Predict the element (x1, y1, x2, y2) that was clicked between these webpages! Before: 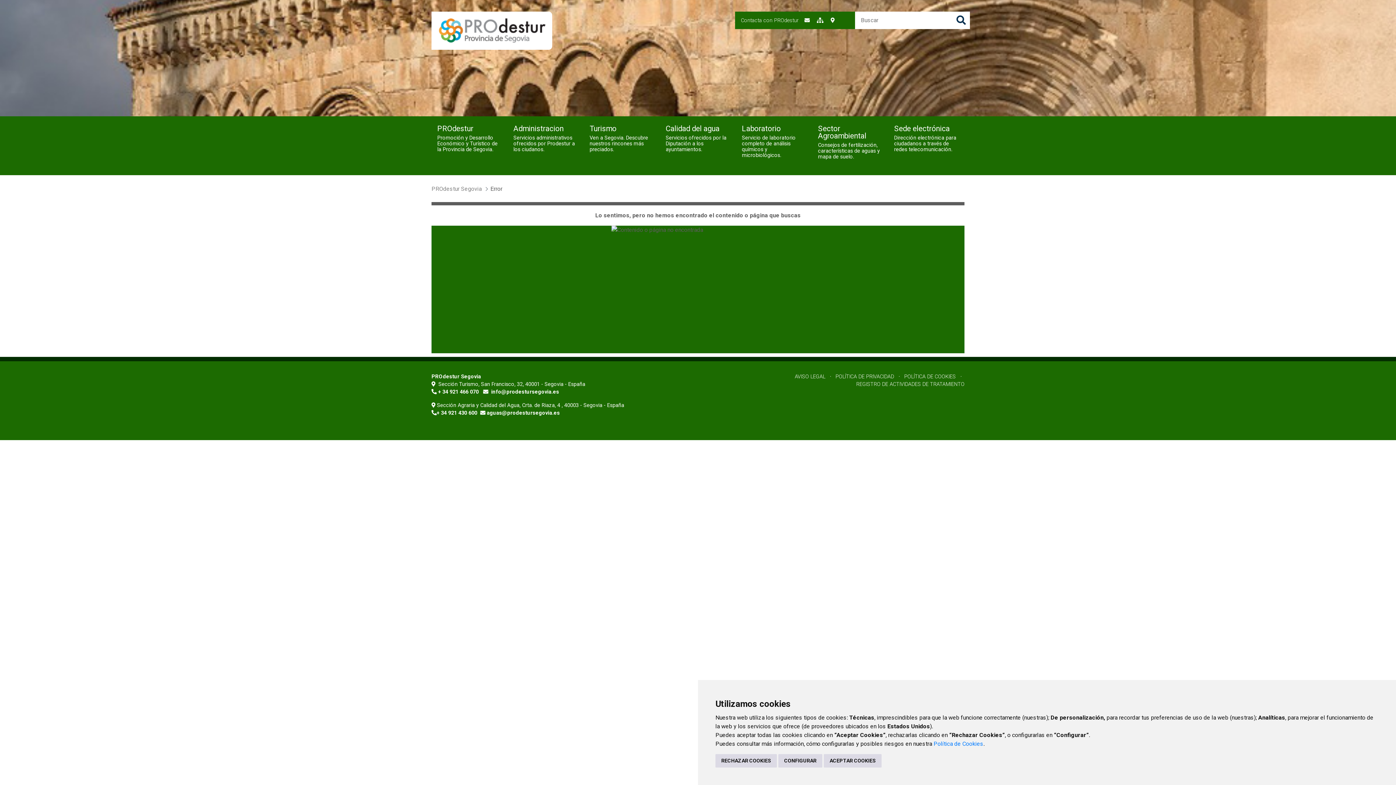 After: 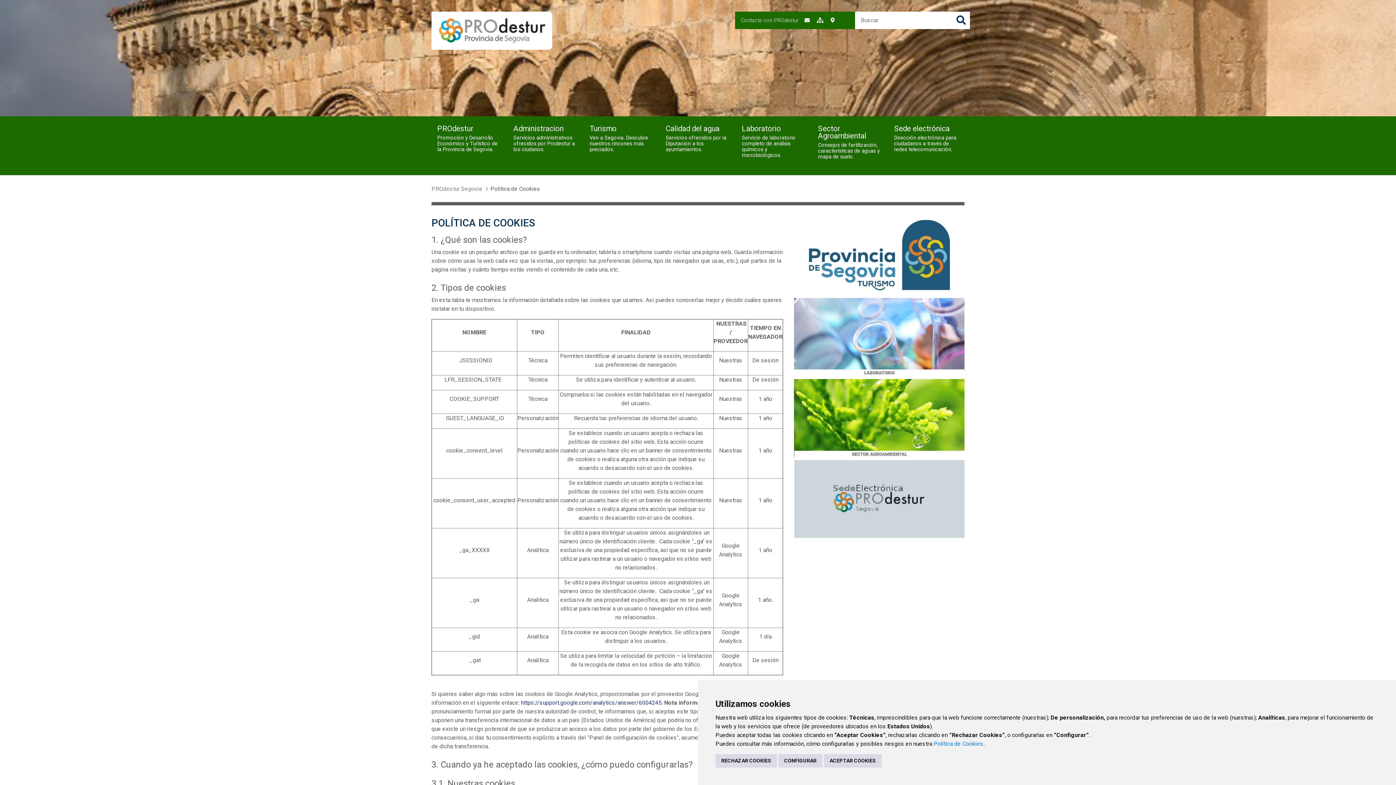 Action: label: POLÍTICA DE COOKIES bbox: (900, 373, 956, 379)